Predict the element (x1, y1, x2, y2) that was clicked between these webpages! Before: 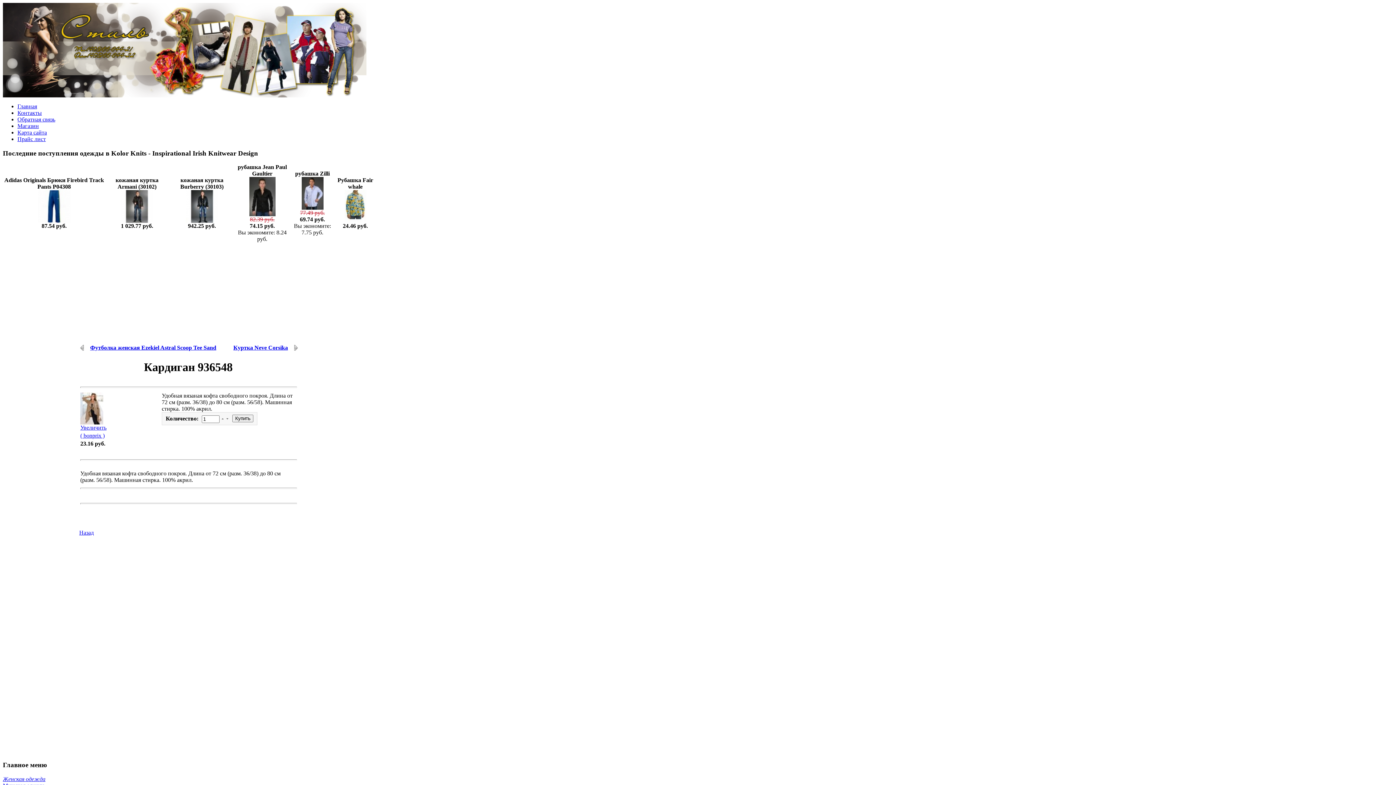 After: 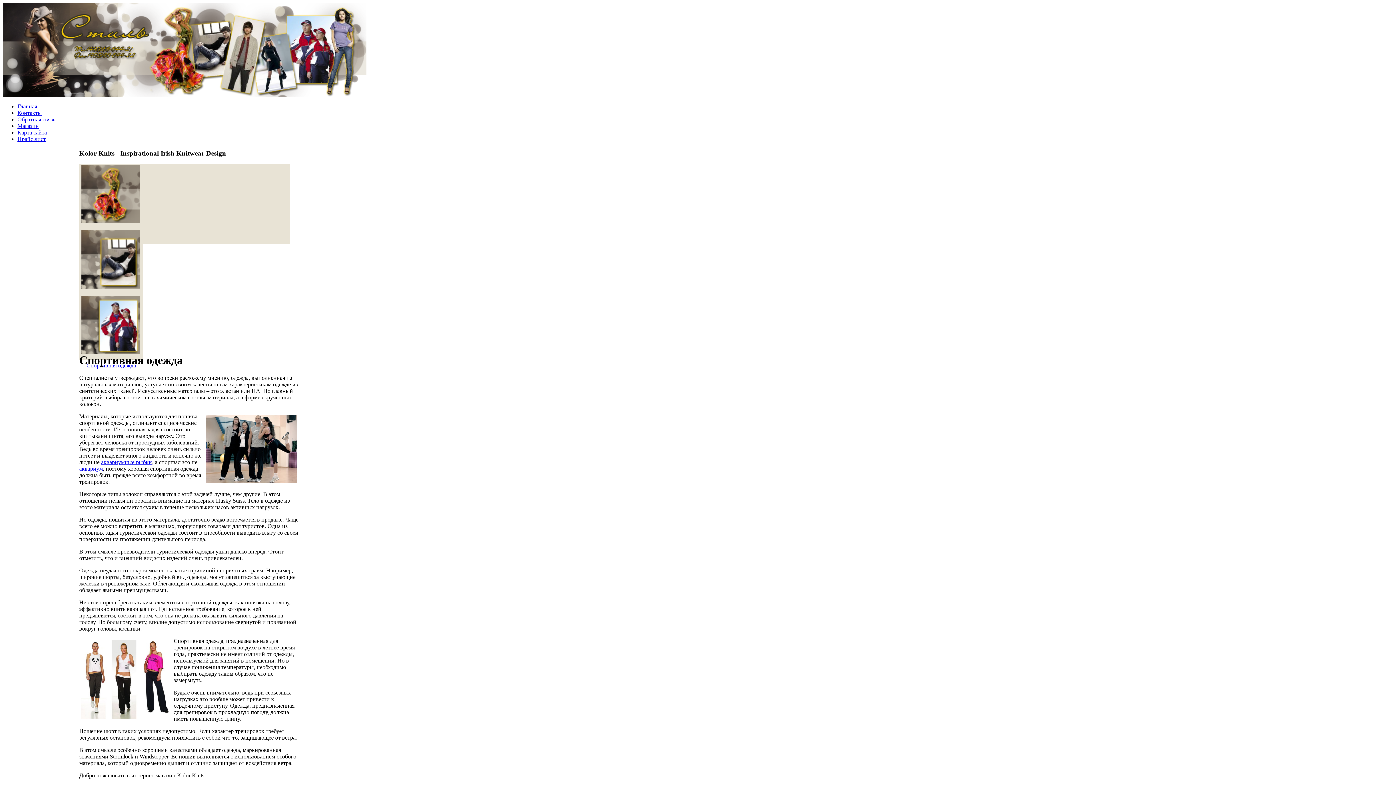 Action: label: Главная bbox: (17, 103, 37, 109)